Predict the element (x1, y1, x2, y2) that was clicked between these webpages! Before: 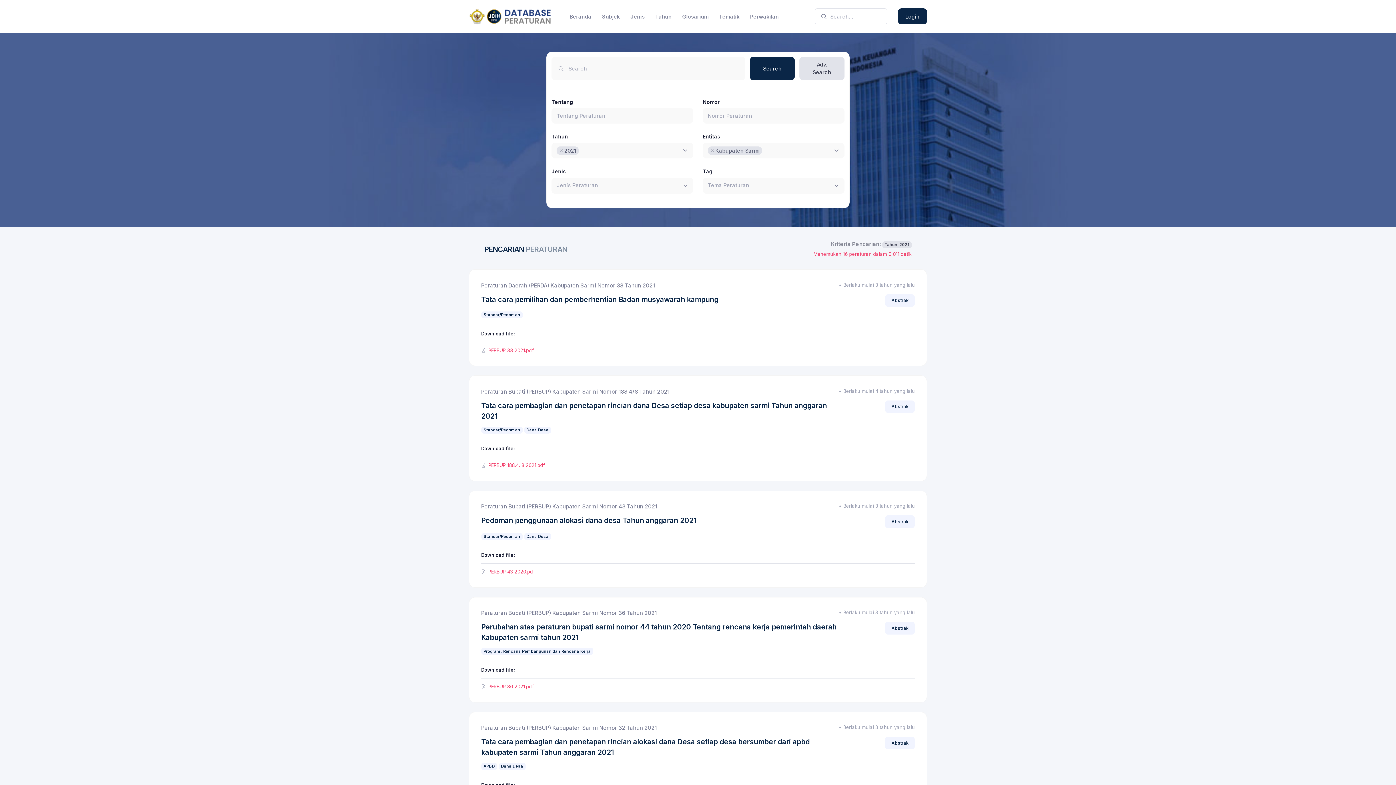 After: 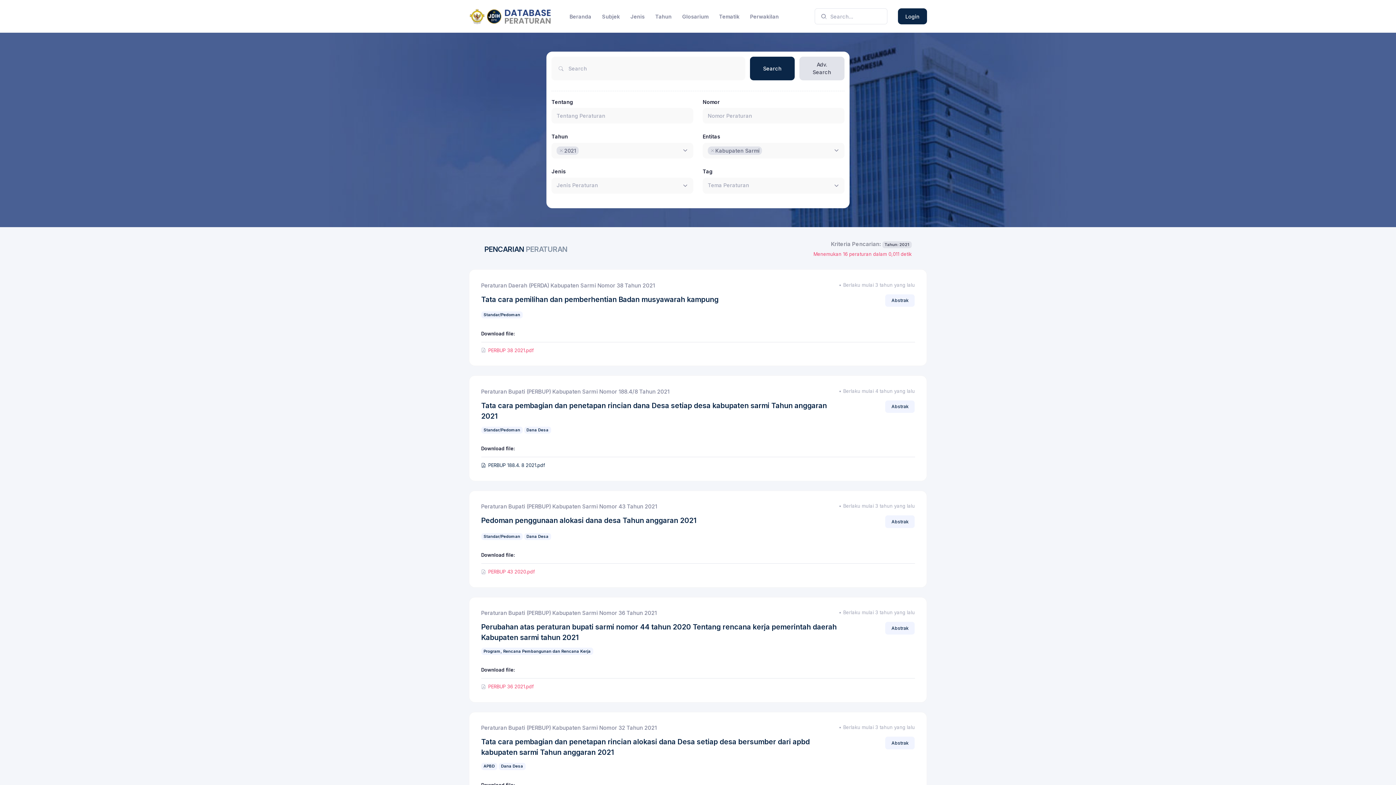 Action: label: PERBUP 188.4. 8 2021.pdf bbox: (481, 462, 545, 468)